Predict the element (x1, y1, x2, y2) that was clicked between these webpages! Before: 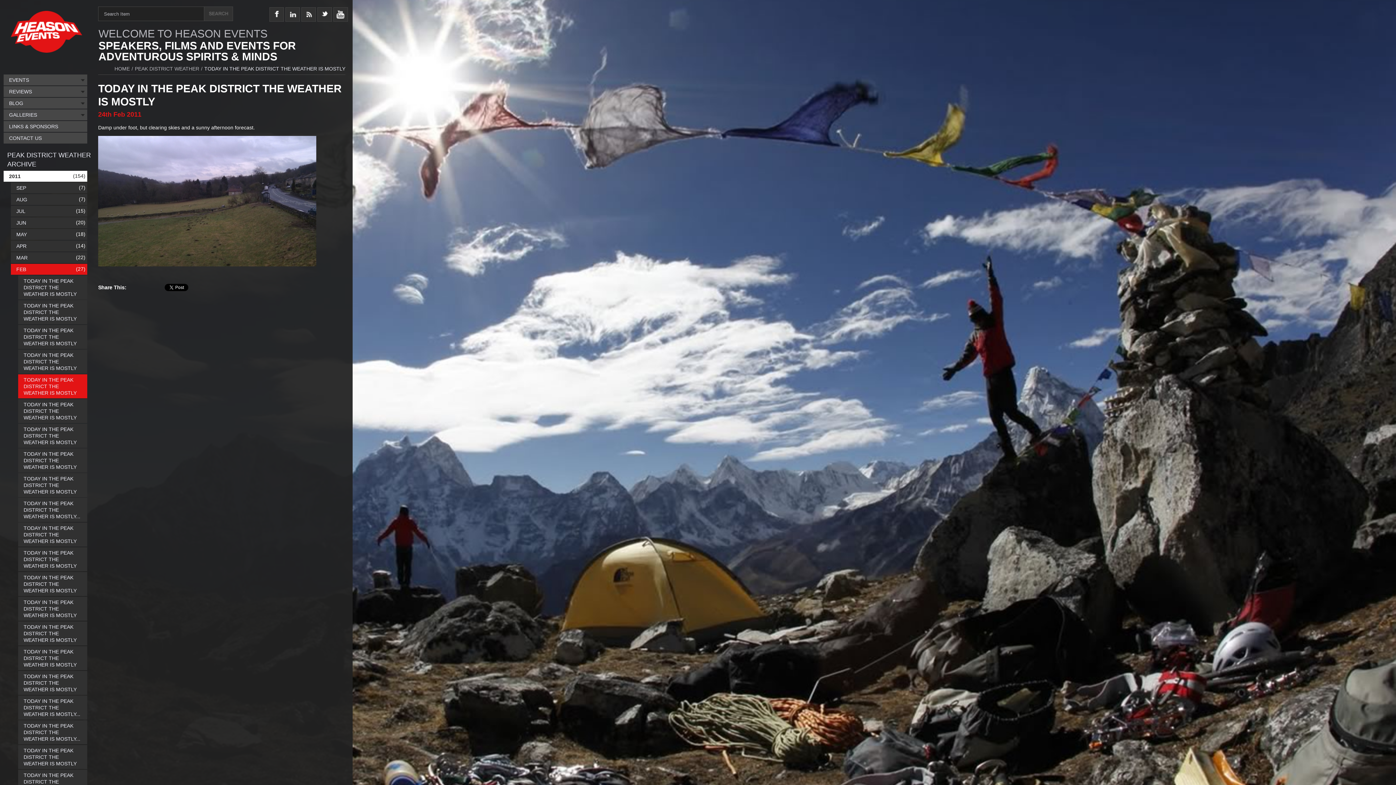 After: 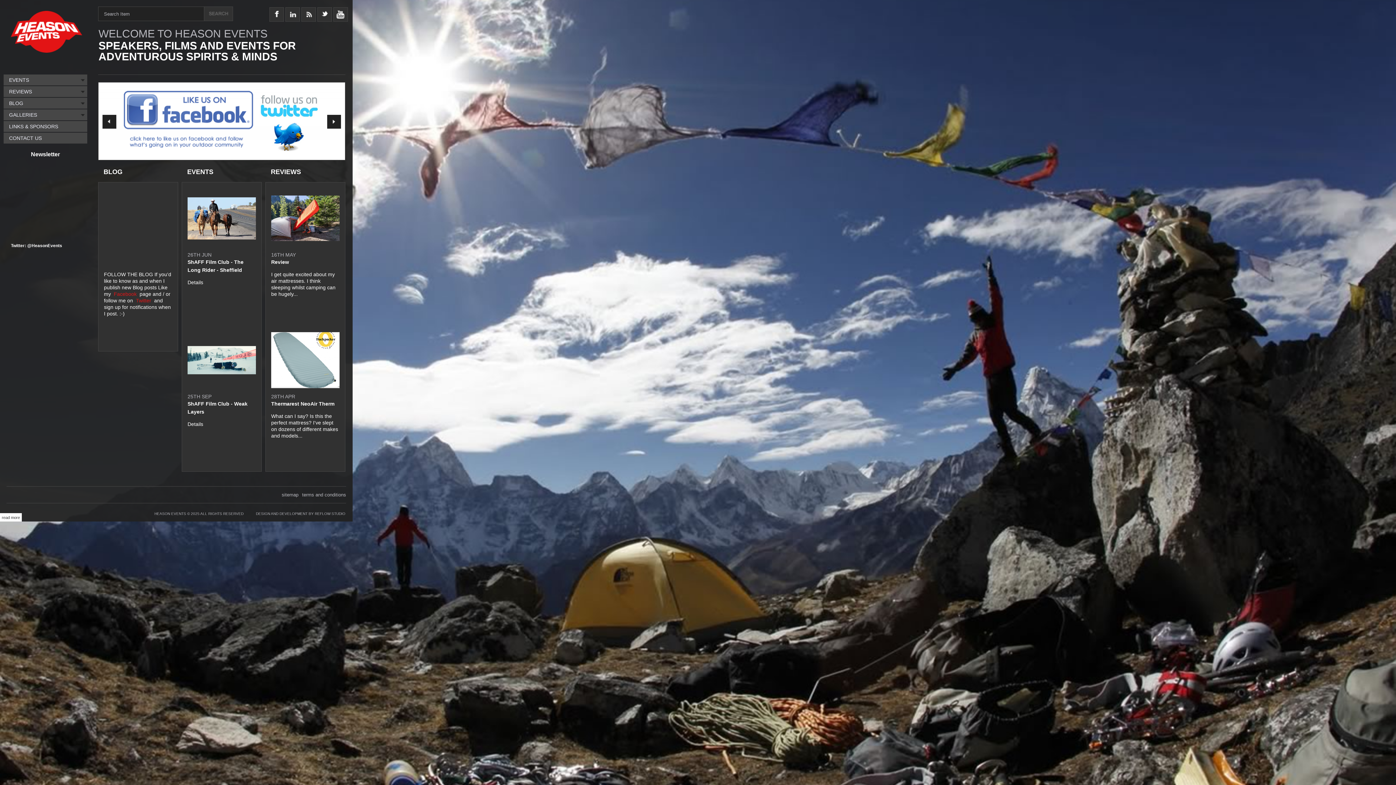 Action: bbox: (10, 10, 82, 52)